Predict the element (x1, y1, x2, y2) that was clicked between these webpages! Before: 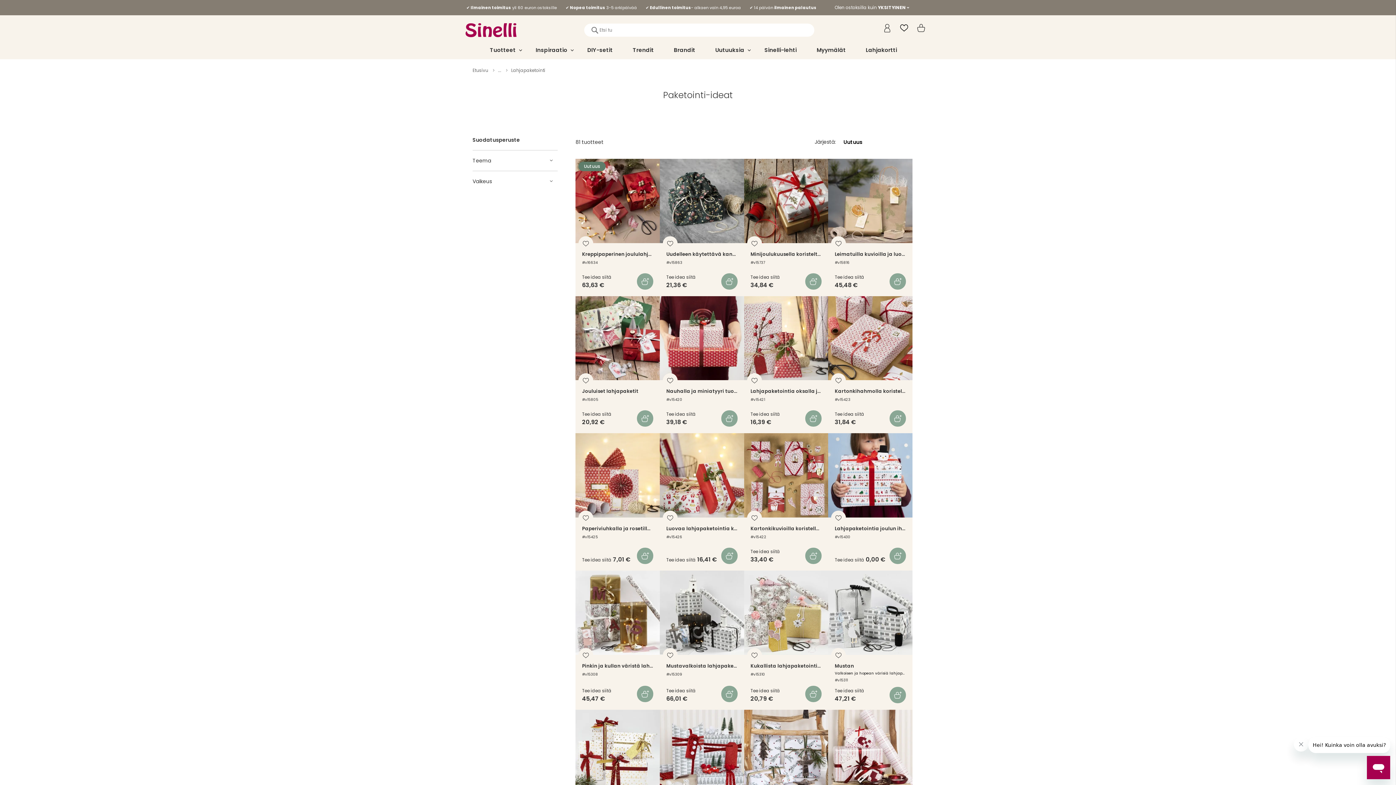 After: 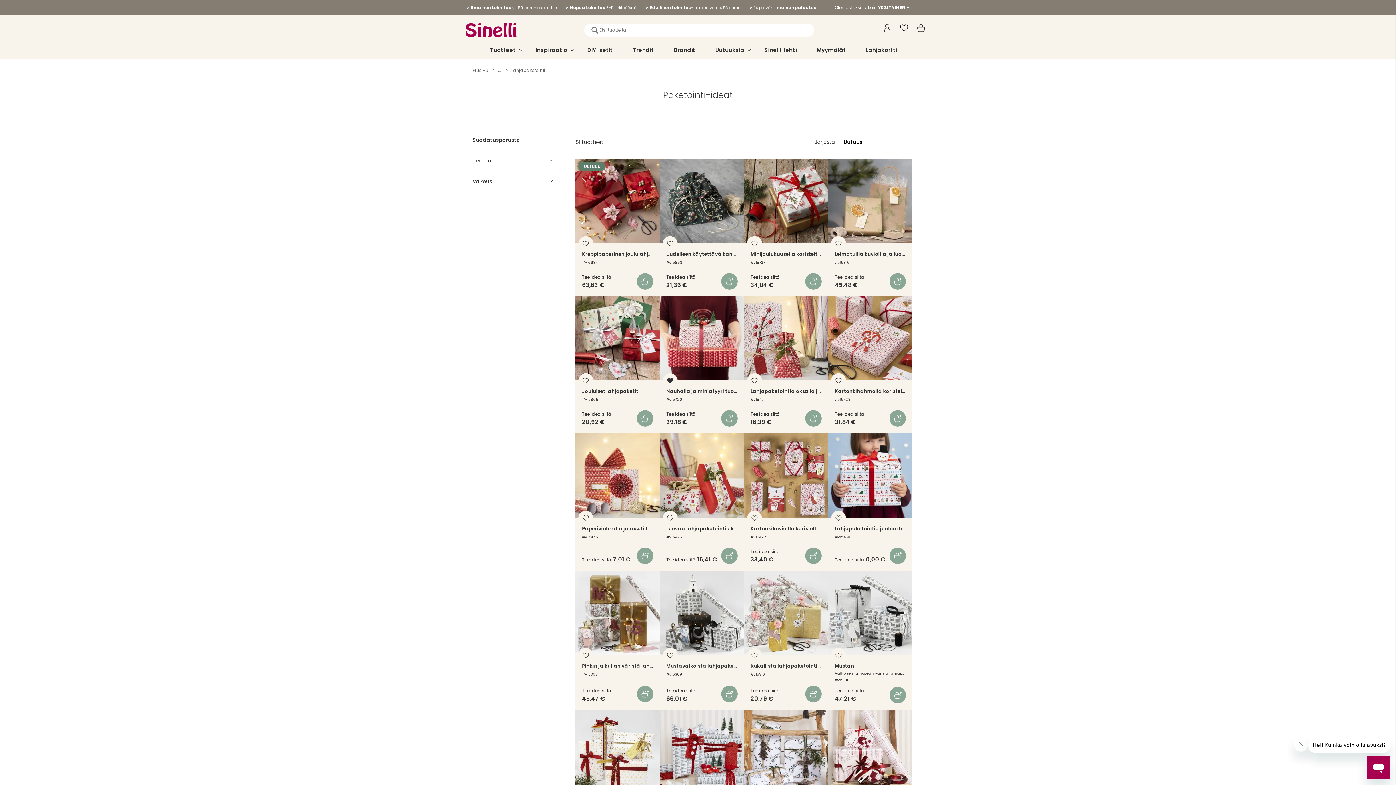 Action: label: Lisää toivelistaan bbox: (662, 374, 679, 388)